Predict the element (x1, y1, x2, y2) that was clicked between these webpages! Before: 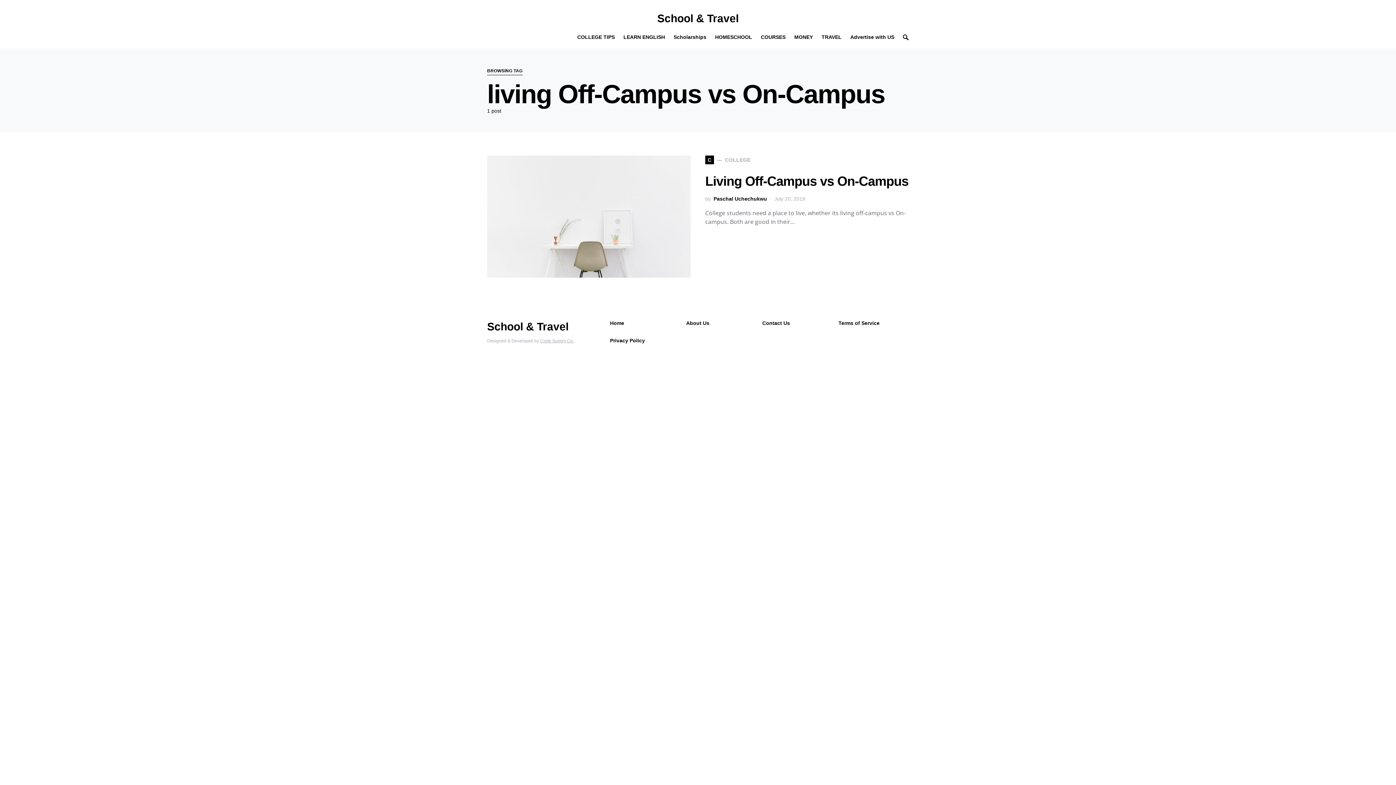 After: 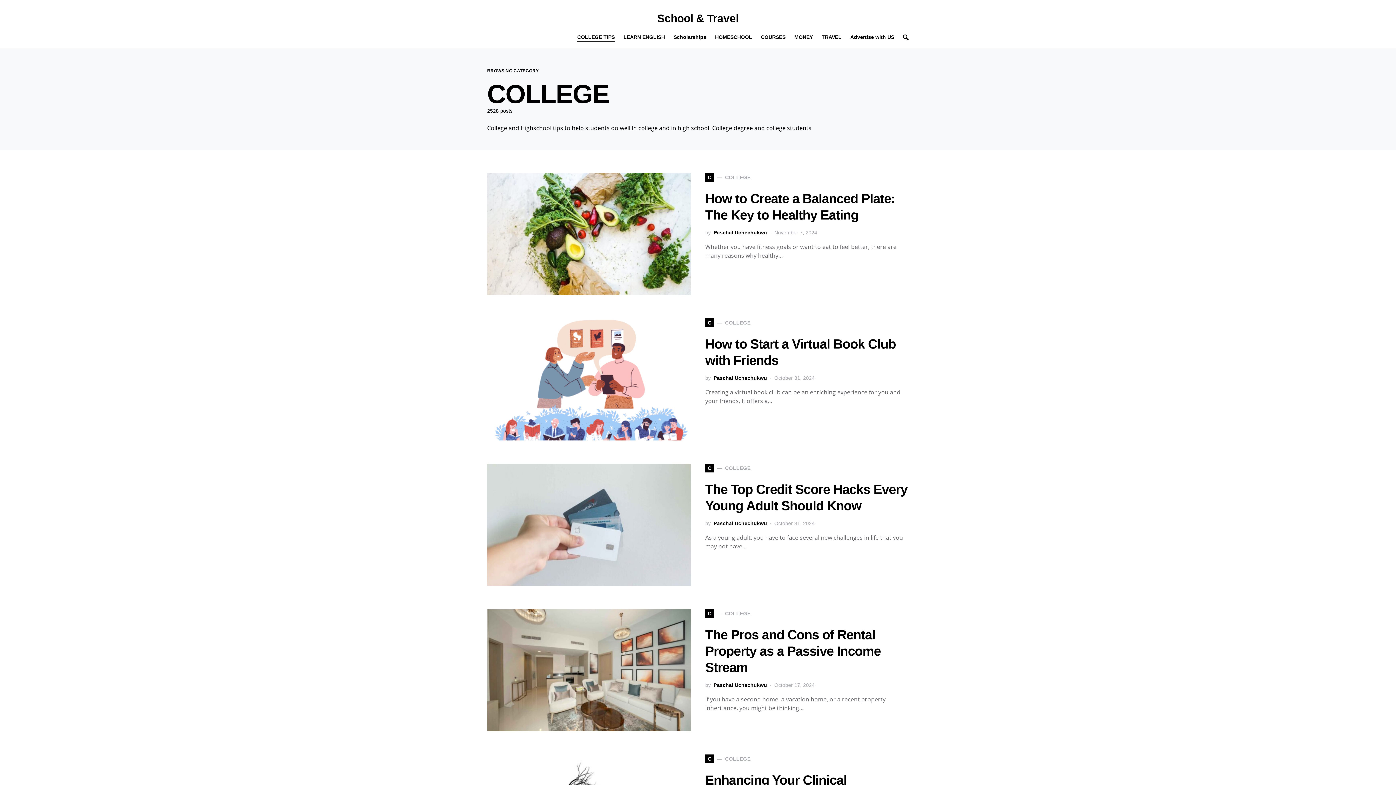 Action: bbox: (577, 26, 619, 48) label: COLLEGE TIPS